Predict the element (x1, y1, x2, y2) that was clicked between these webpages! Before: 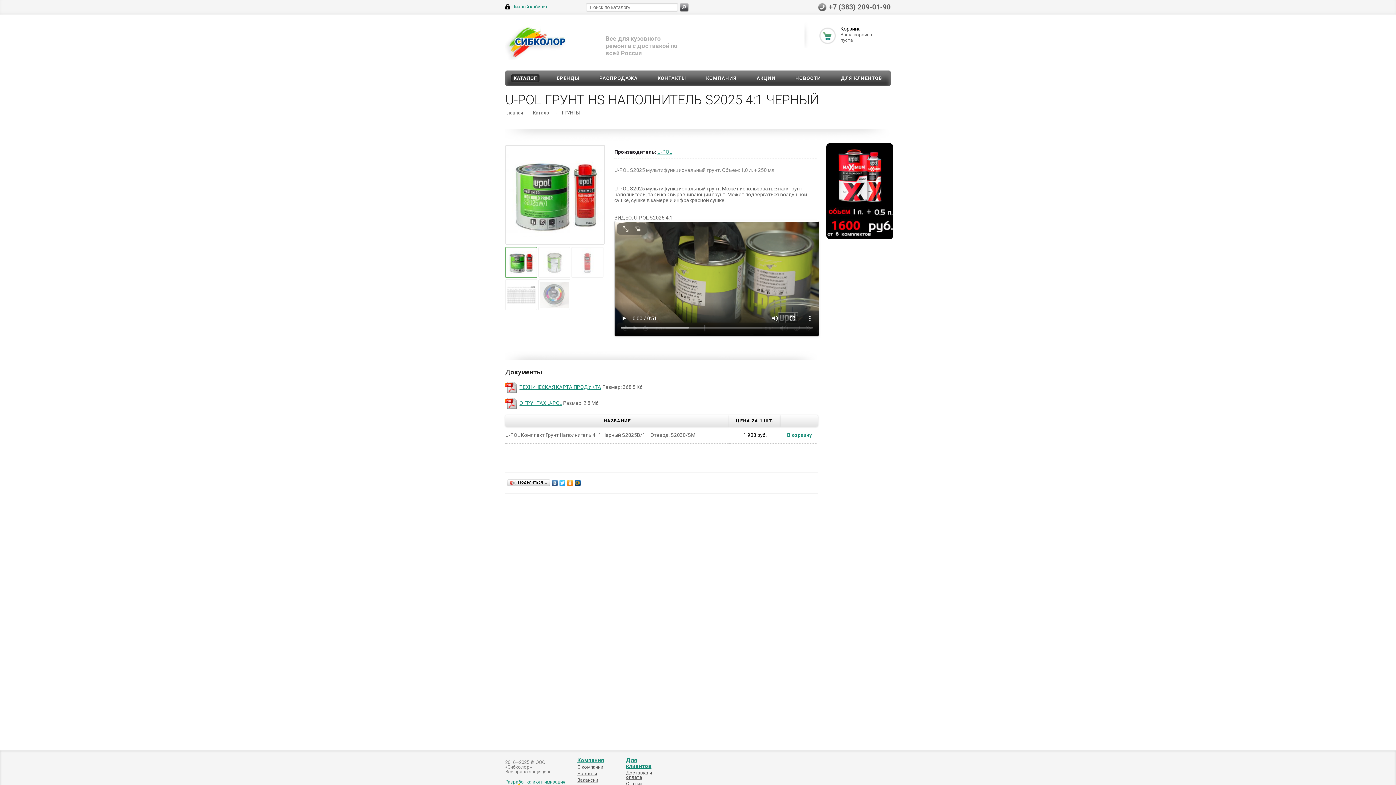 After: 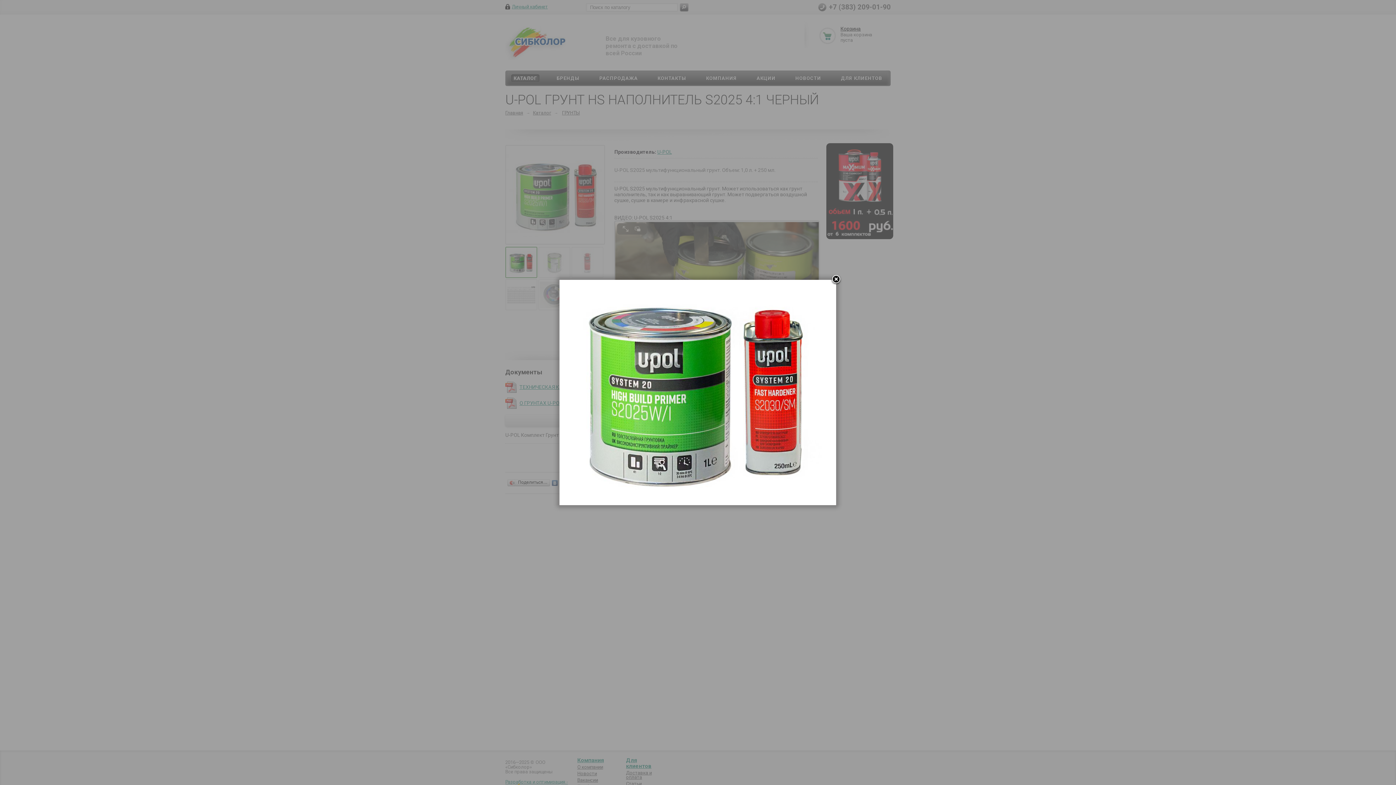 Action: bbox: (506, 192, 608, 197)